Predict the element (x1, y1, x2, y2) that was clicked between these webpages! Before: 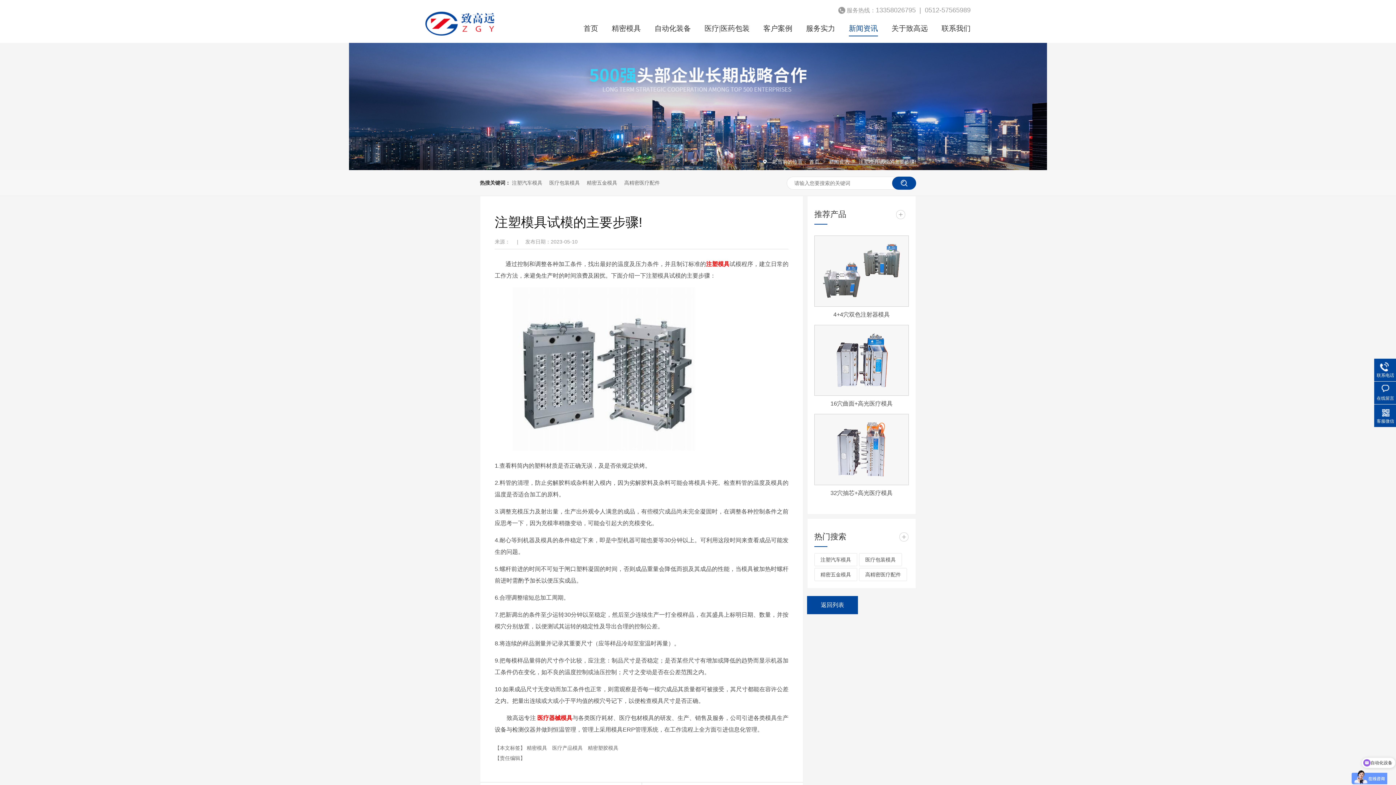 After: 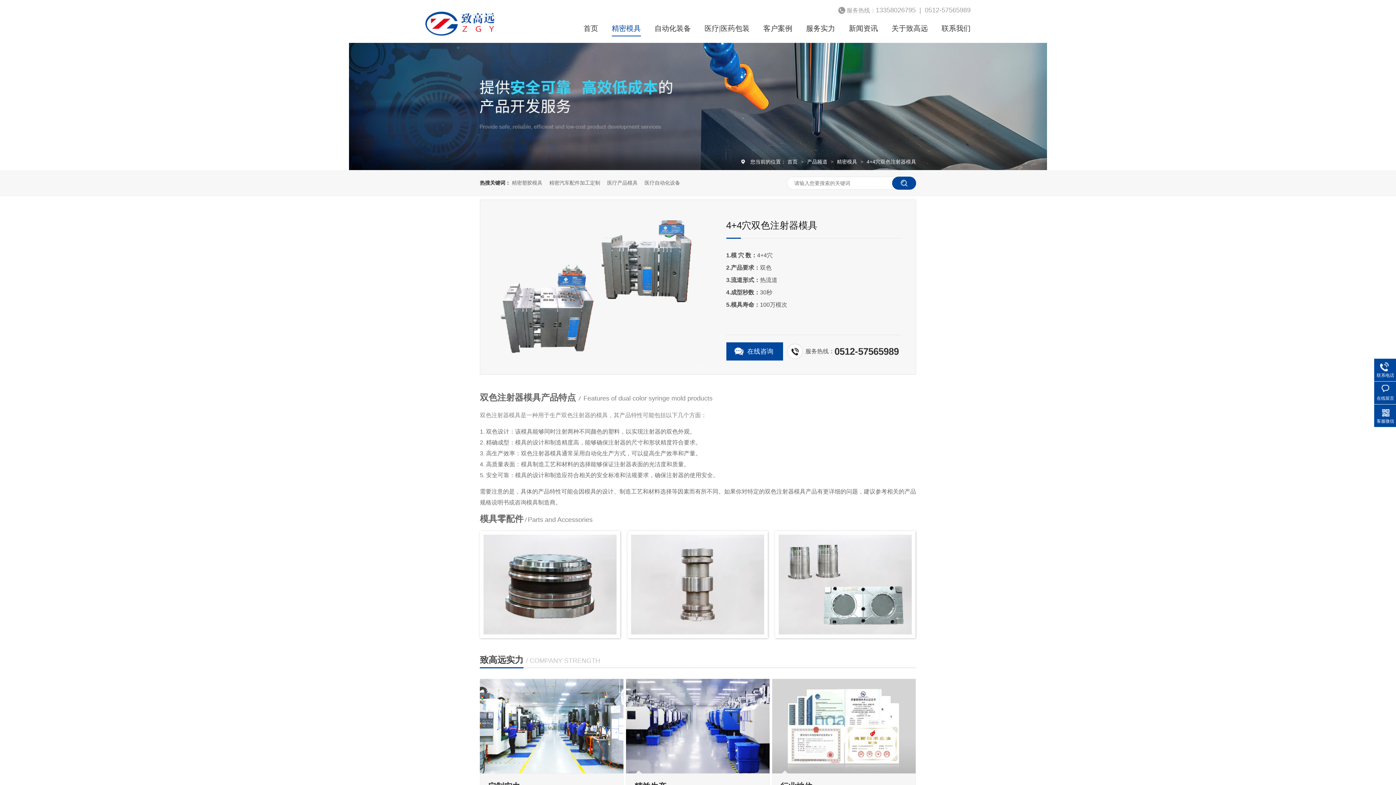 Action: bbox: (814, 309, 909, 320) label: 4+4穴双色注射器模具